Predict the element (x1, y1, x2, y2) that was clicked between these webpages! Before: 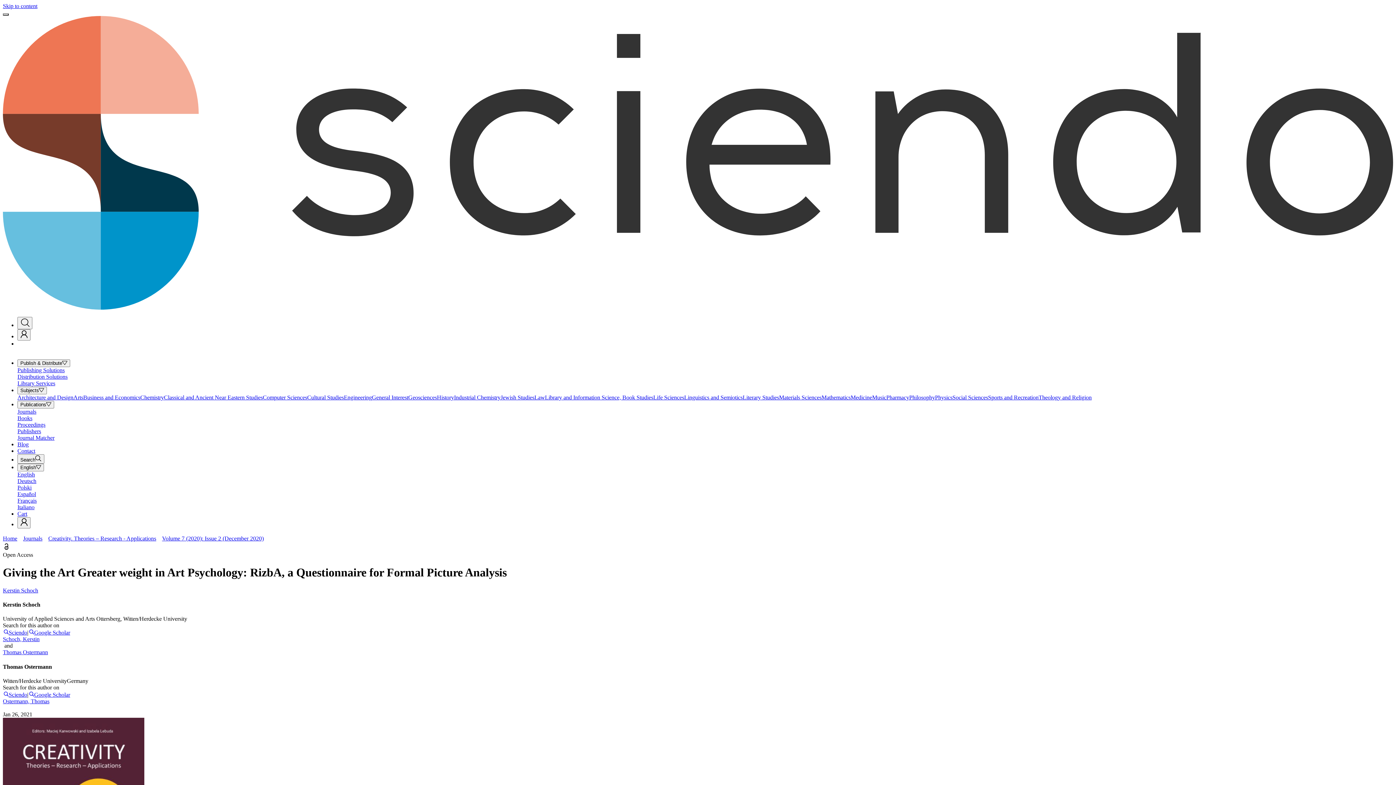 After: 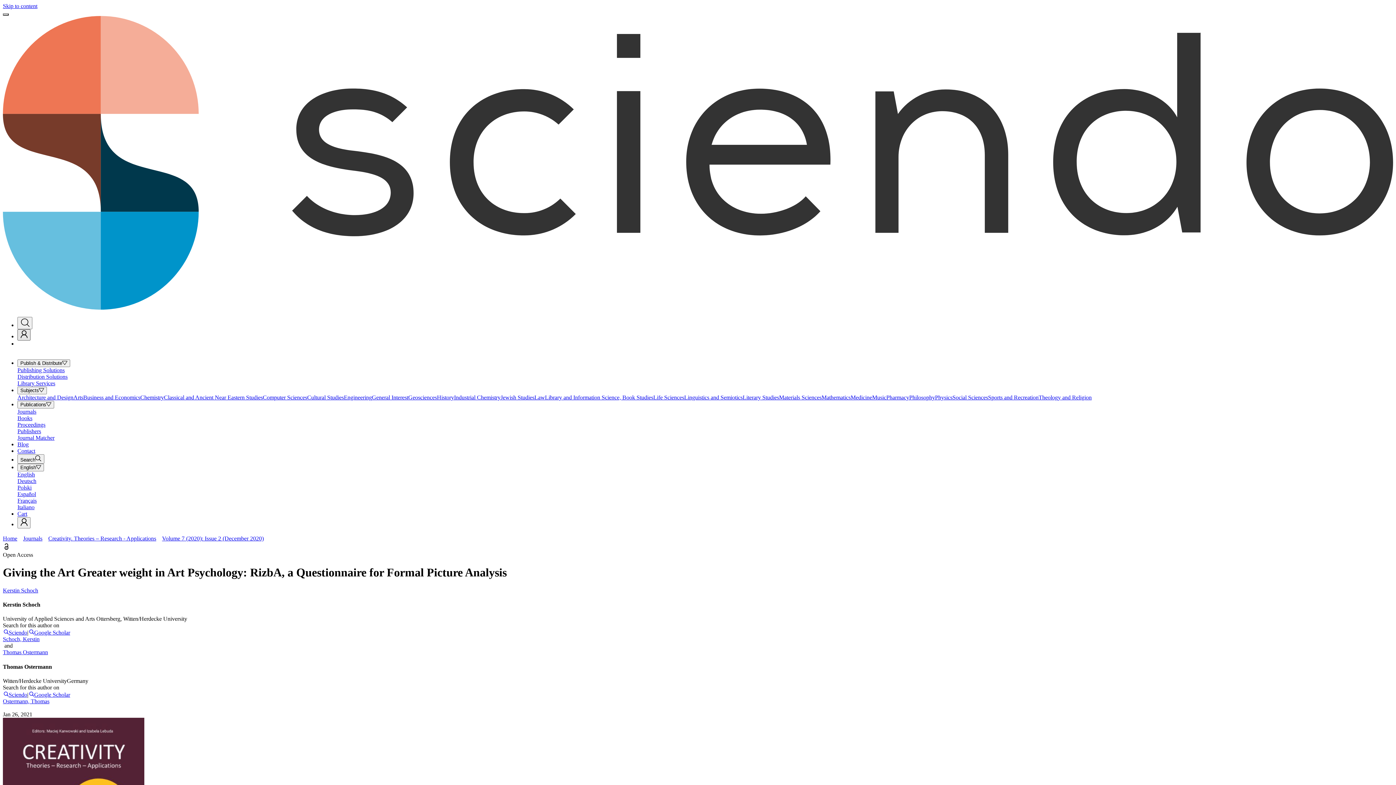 Action: label: User menu bbox: (17, 329, 30, 340)